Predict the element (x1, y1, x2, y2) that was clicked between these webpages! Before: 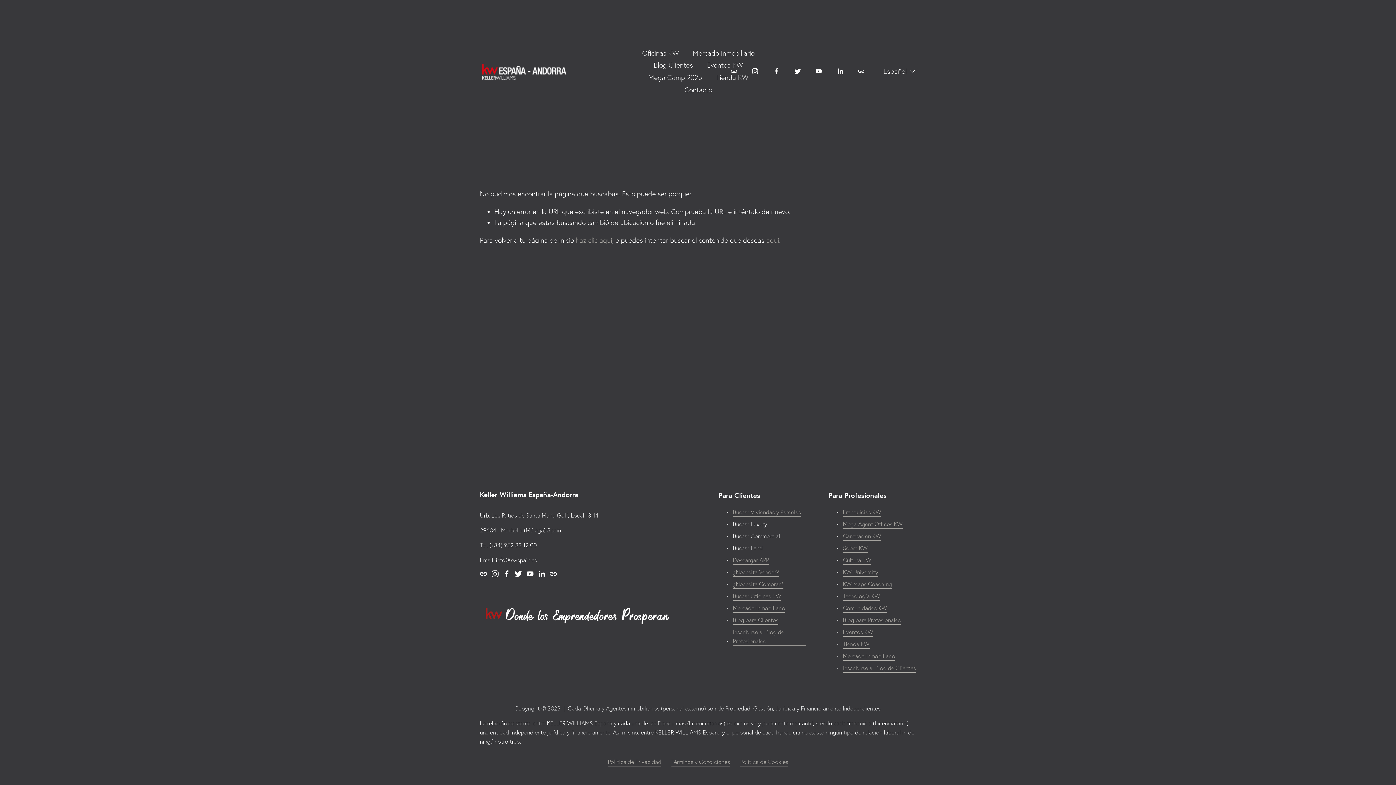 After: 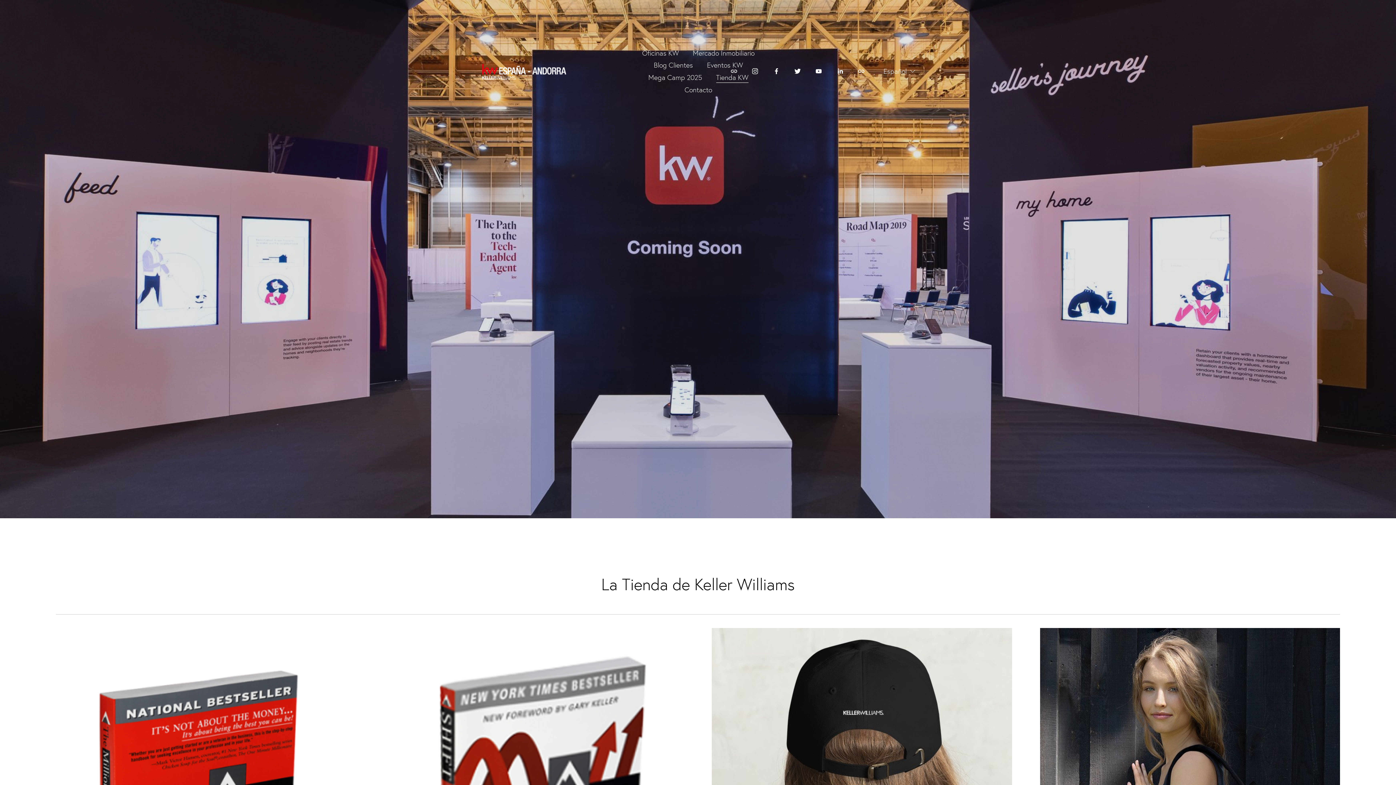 Action: bbox: (716, 71, 748, 83) label: Tienda KW